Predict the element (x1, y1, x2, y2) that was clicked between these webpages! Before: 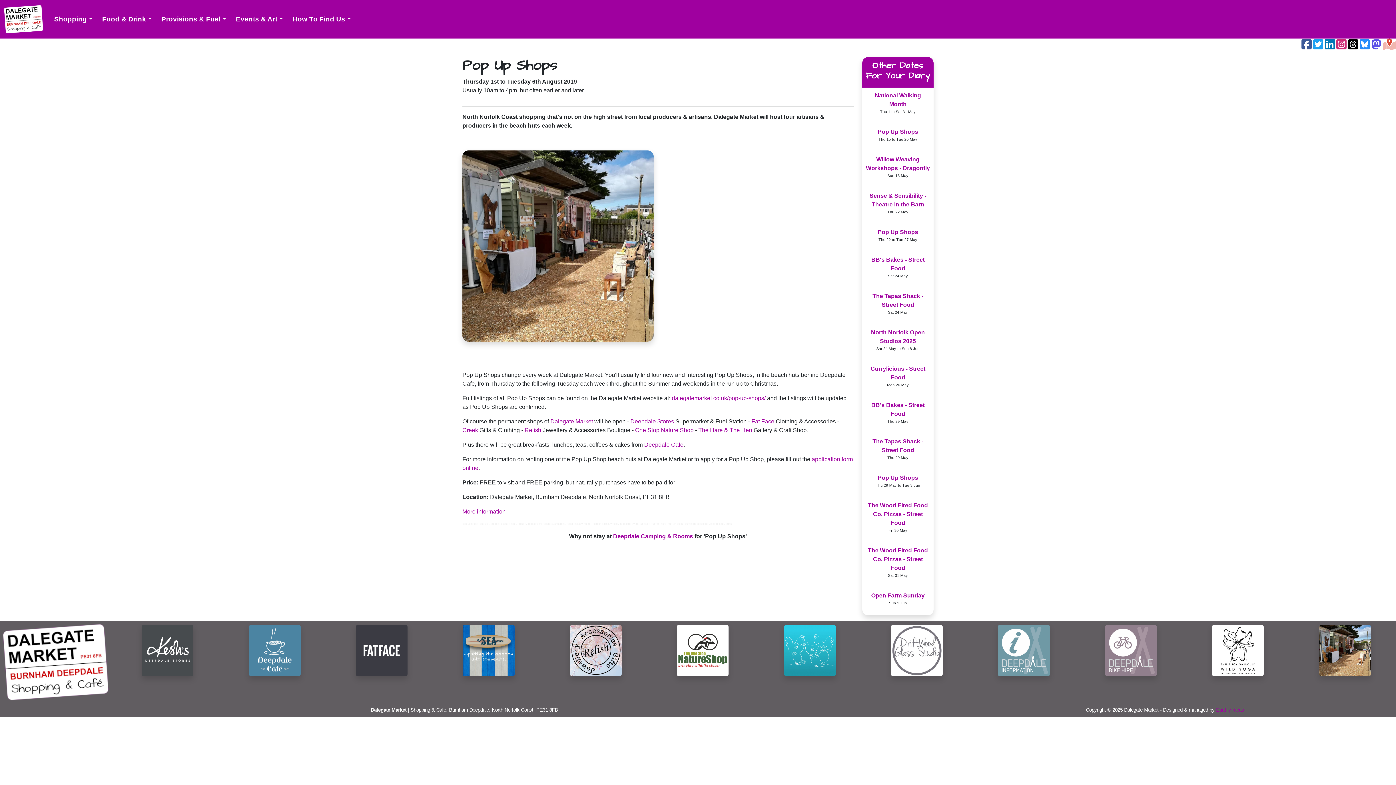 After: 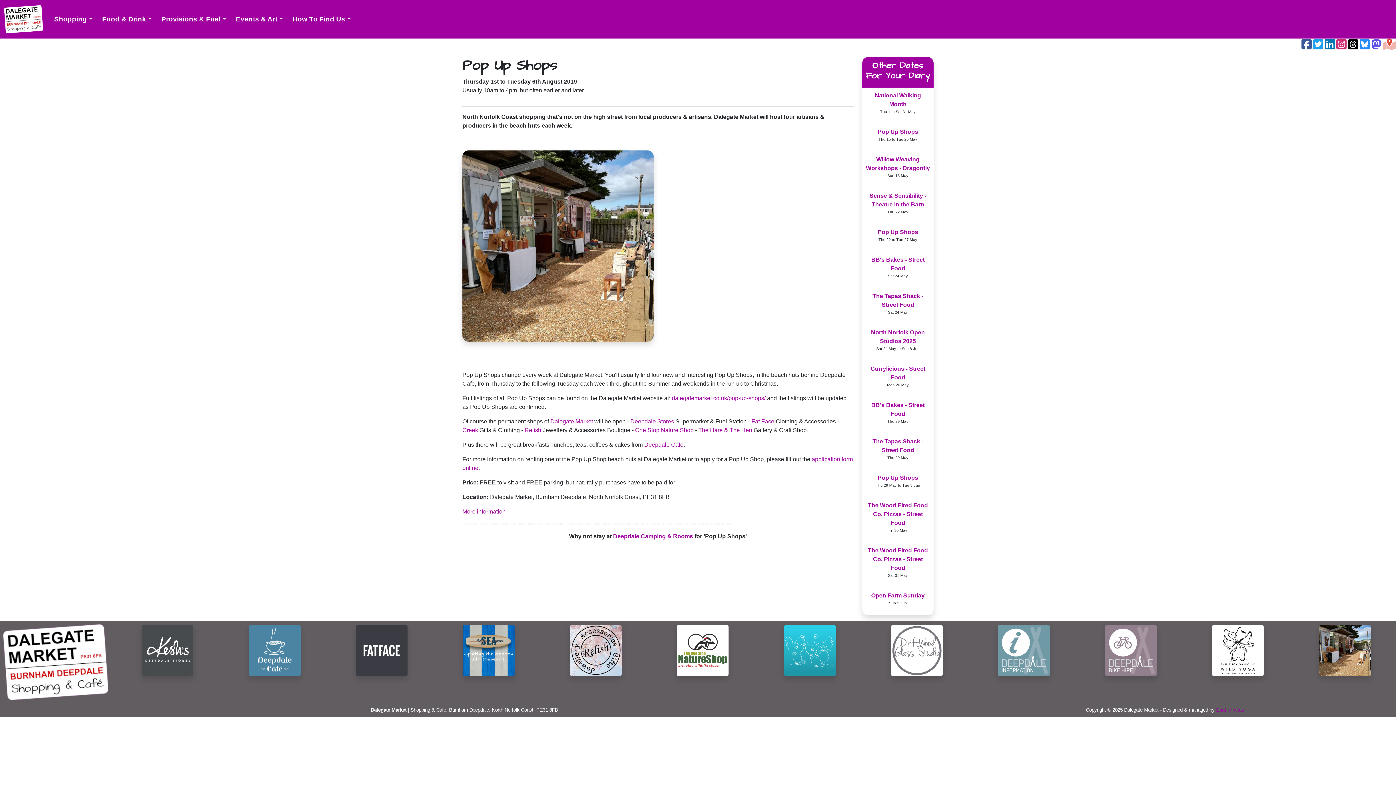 Action: bbox: (1325, 43, 1335, 49)